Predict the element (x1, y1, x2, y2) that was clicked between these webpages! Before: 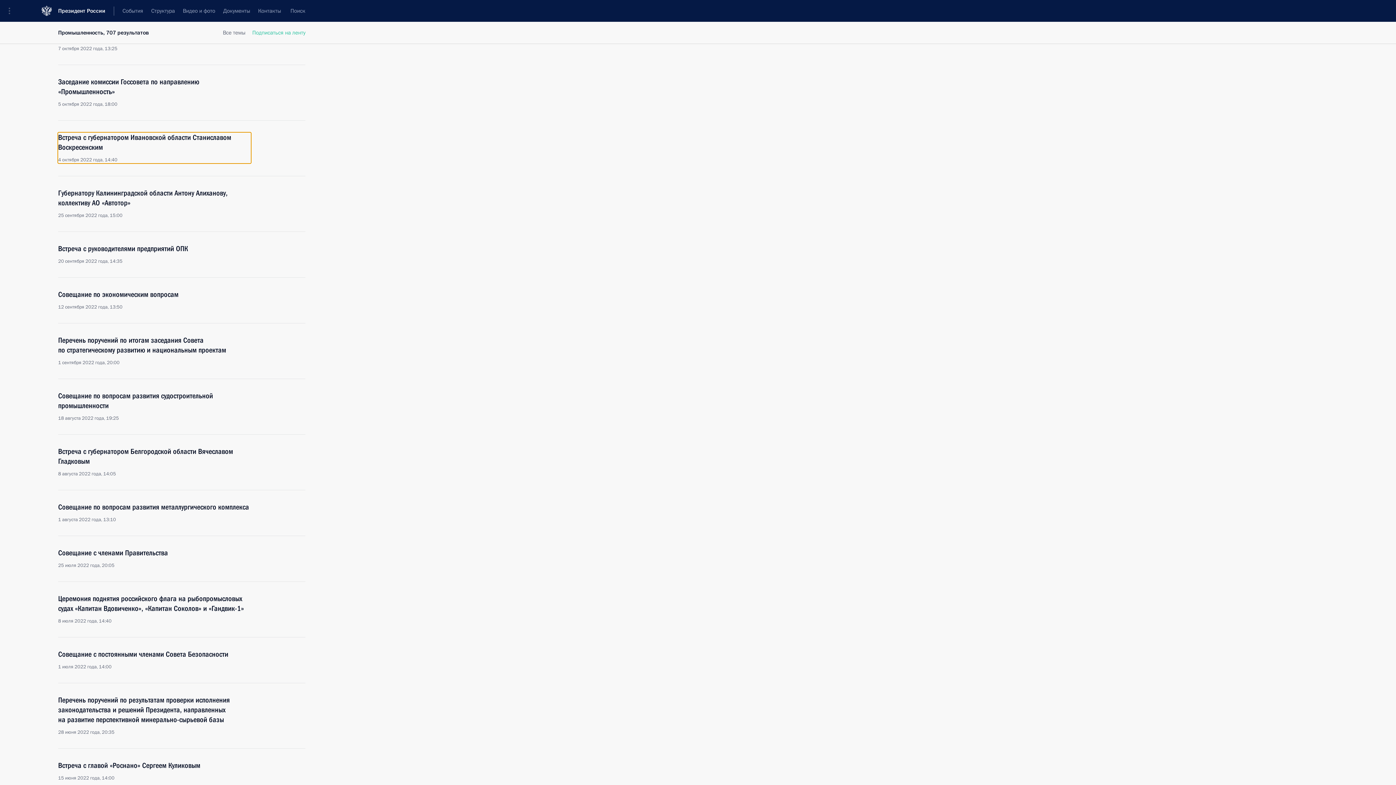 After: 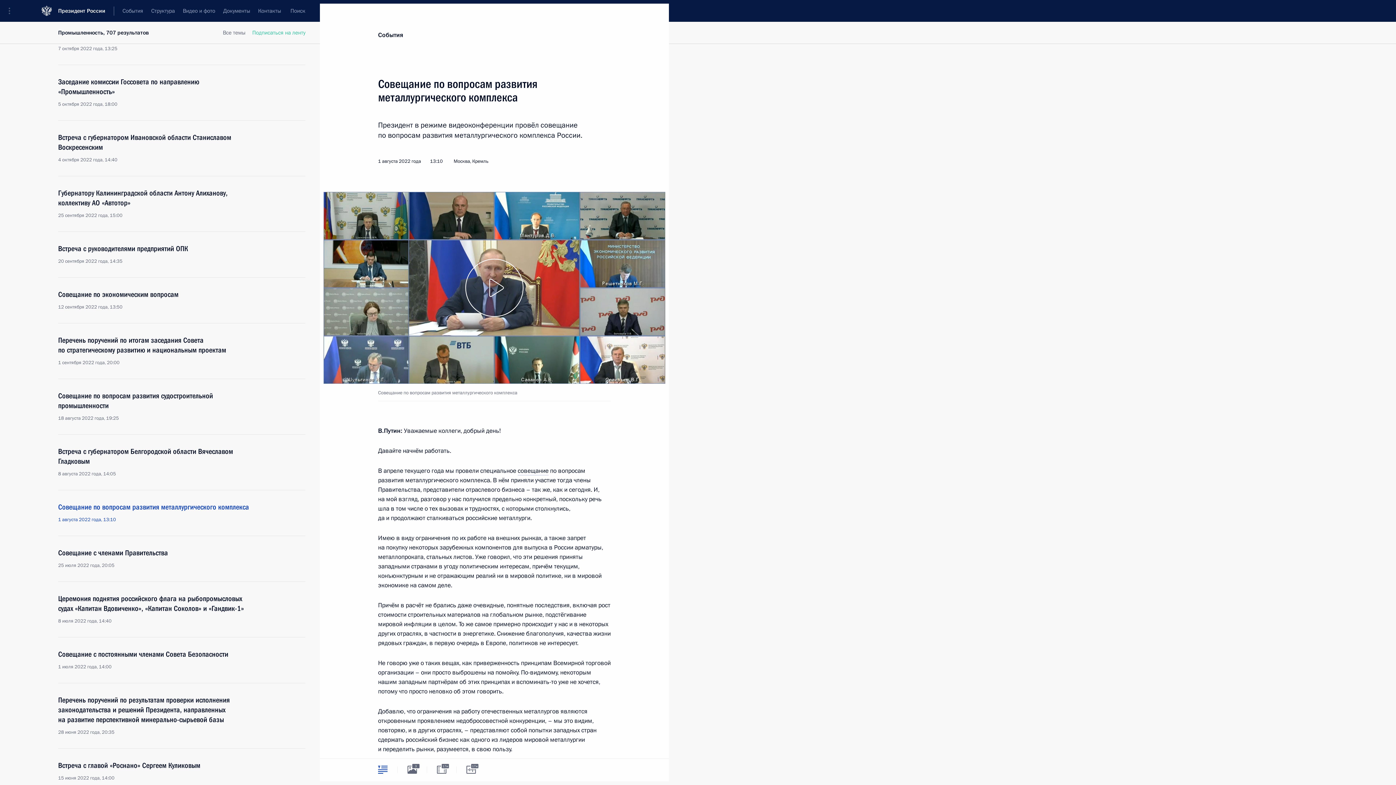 Action: bbox: (58, 502, 250, 523) label: Совещание по вопросам развития металлургического комплекса
1 августа 2022 года, 13:10